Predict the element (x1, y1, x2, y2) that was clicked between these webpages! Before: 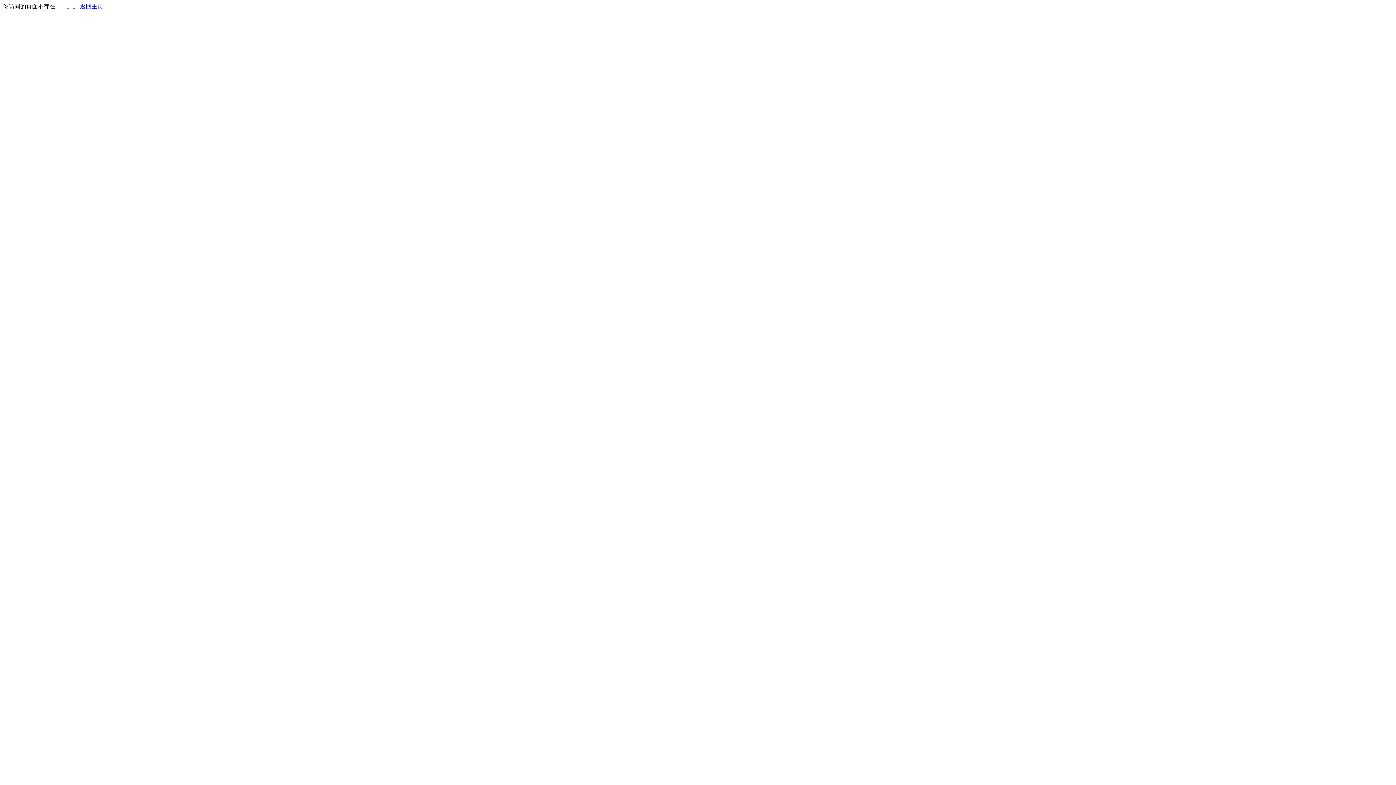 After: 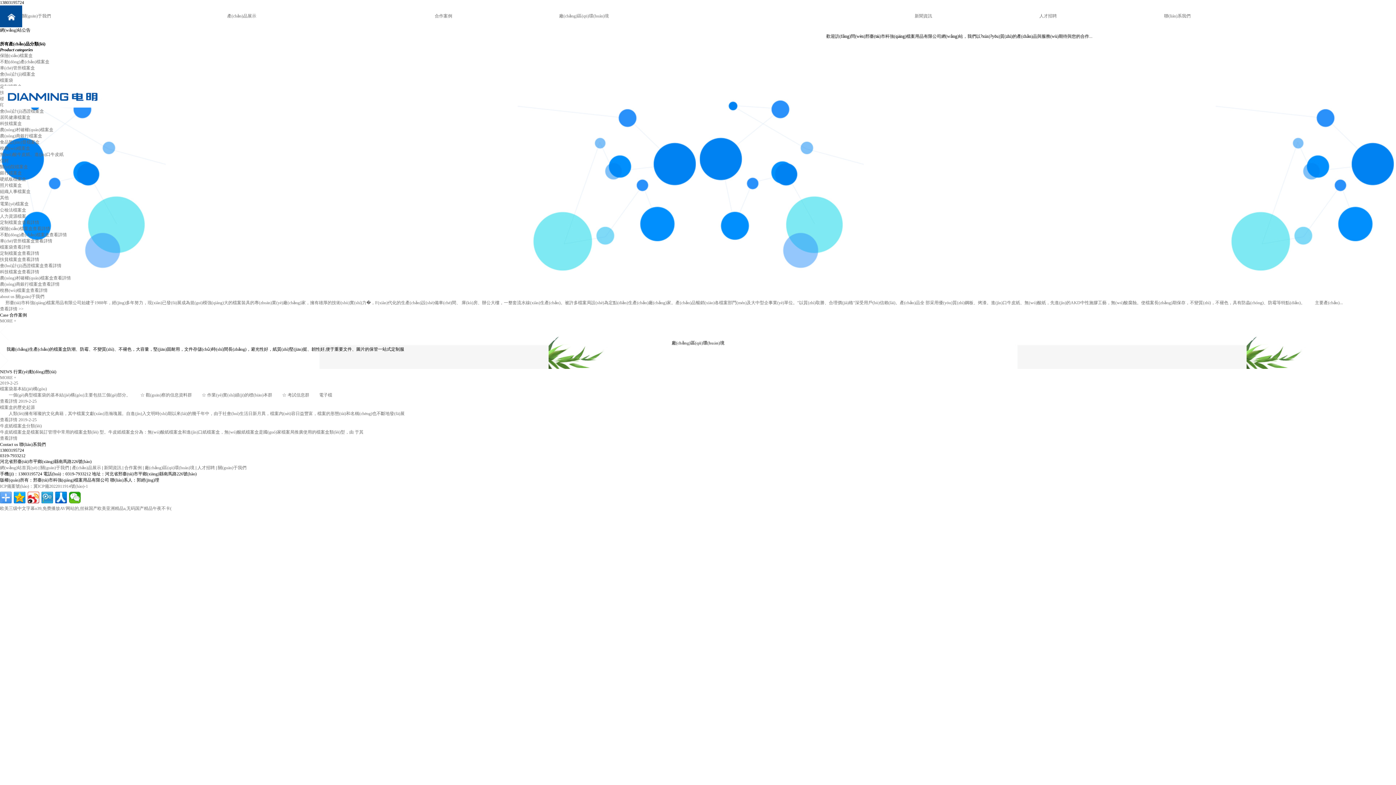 Action: label: 返回主页 bbox: (80, 3, 103, 9)